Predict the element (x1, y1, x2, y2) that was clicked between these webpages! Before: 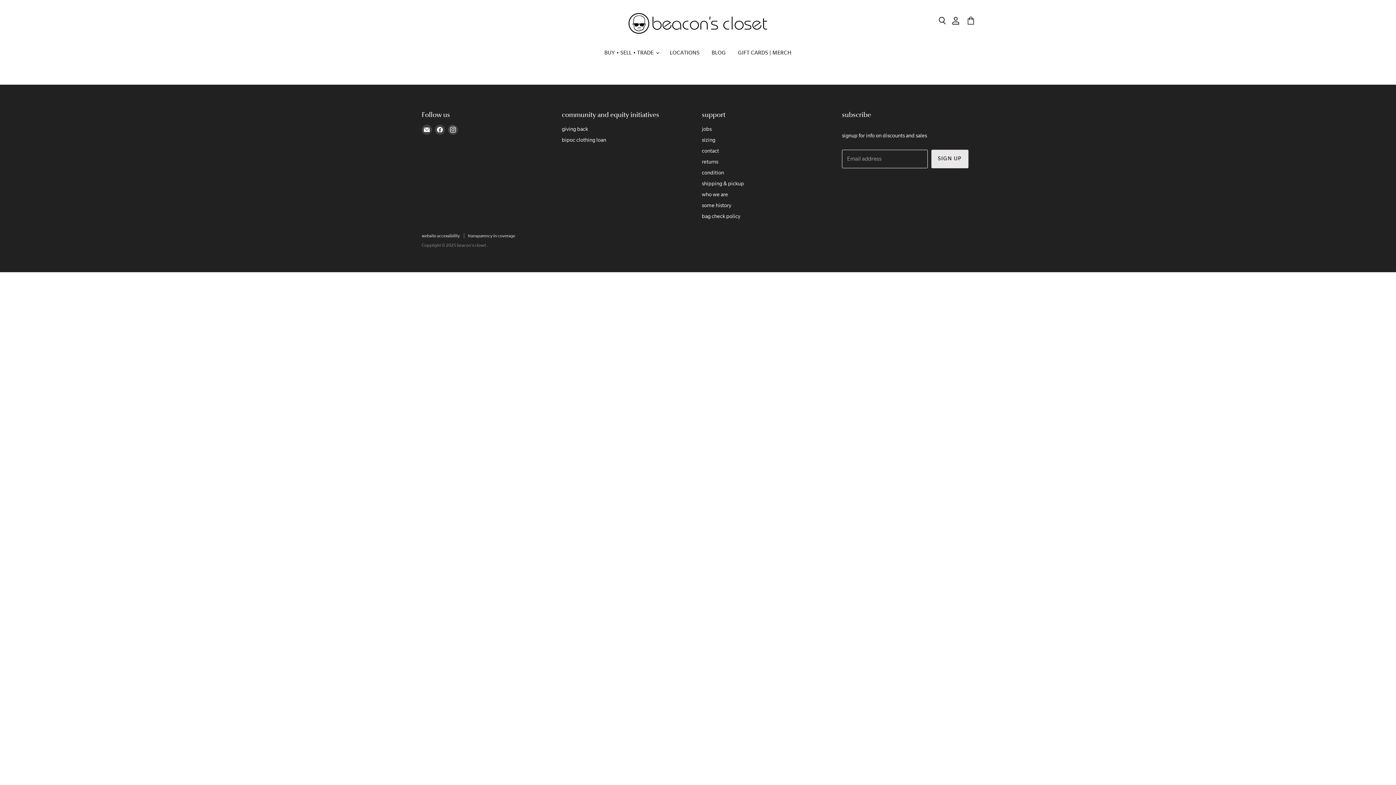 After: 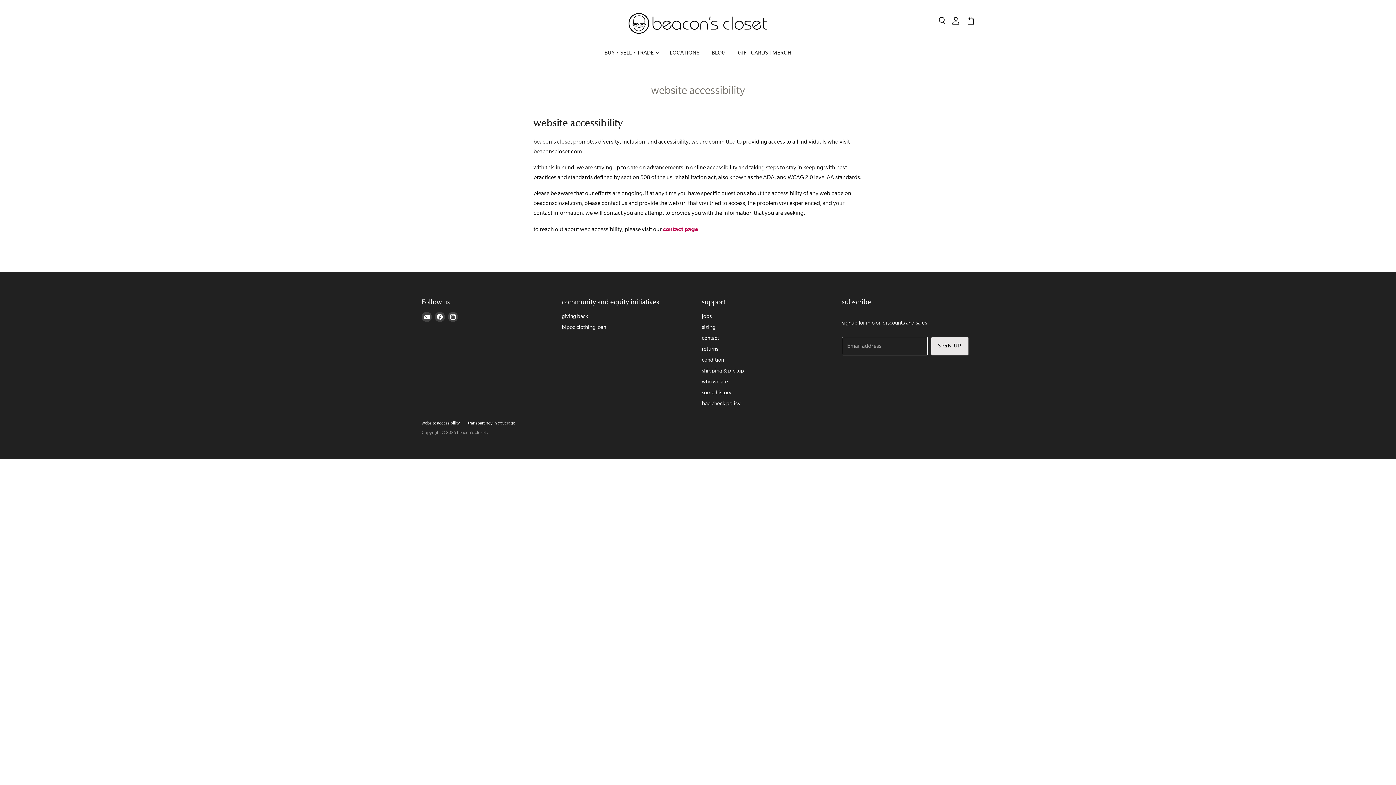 Action: bbox: (421, 233, 460, 238) label: website accessibility